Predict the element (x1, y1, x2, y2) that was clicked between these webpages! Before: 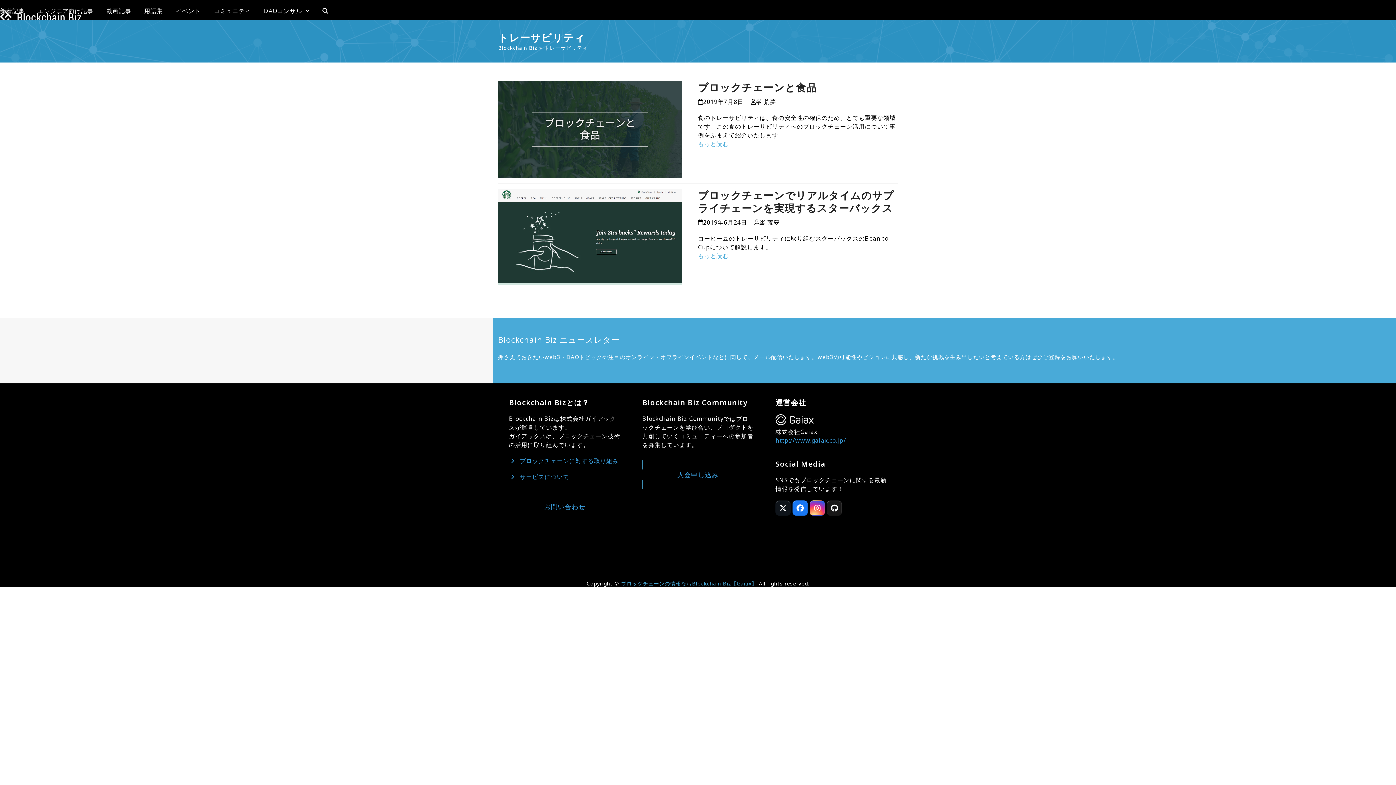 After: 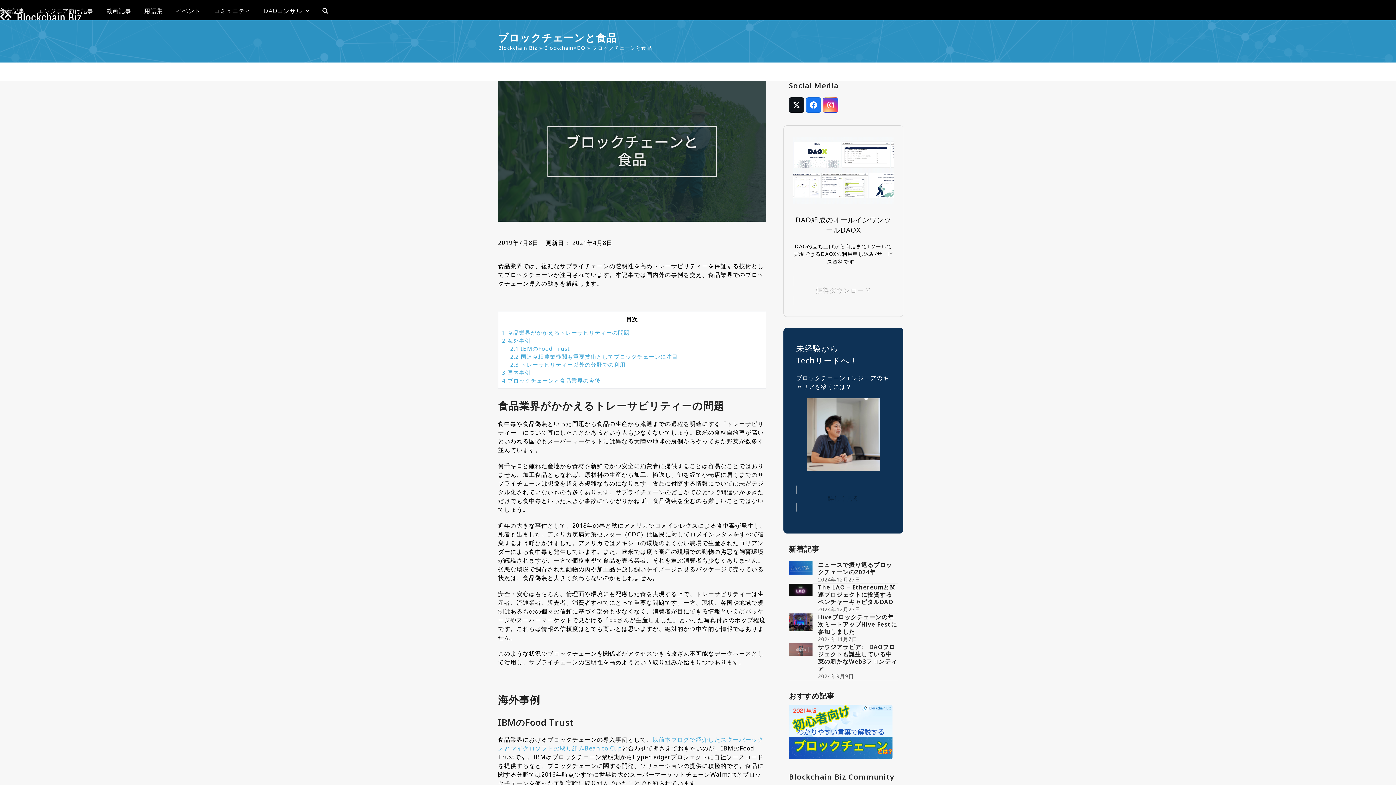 Action: bbox: (498, 124, 682, 132)